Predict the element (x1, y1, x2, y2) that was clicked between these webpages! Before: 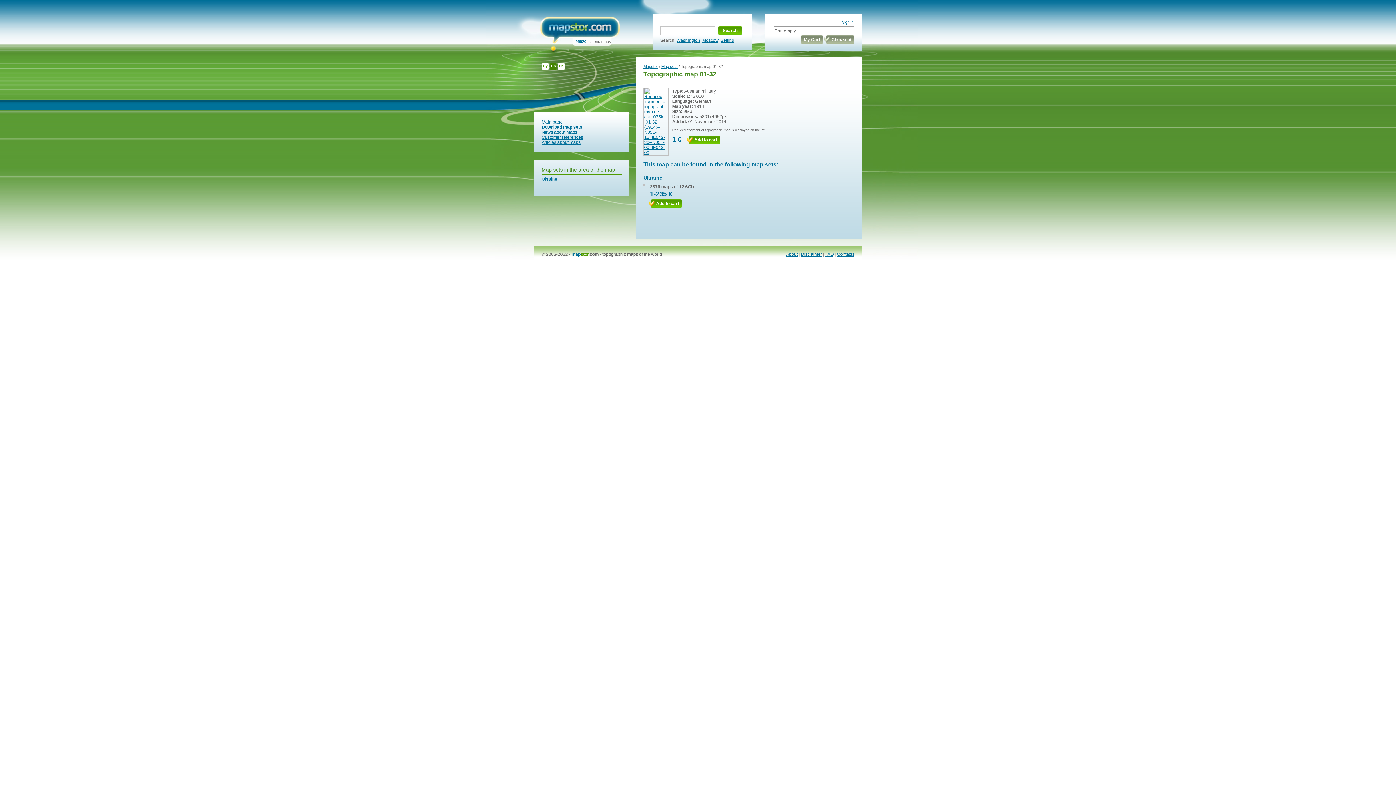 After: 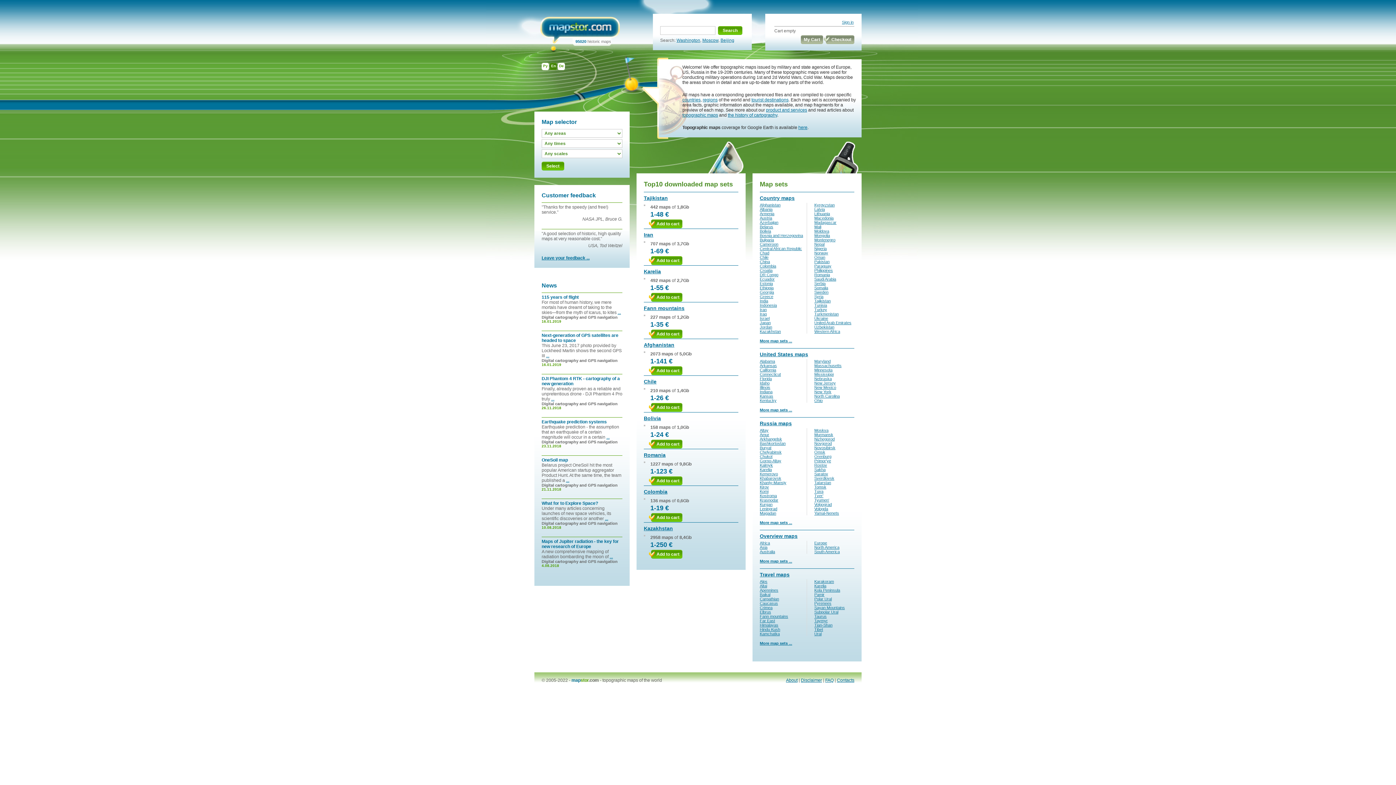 Action: label: topographic maps of the world bbox: (602, 252, 662, 257)